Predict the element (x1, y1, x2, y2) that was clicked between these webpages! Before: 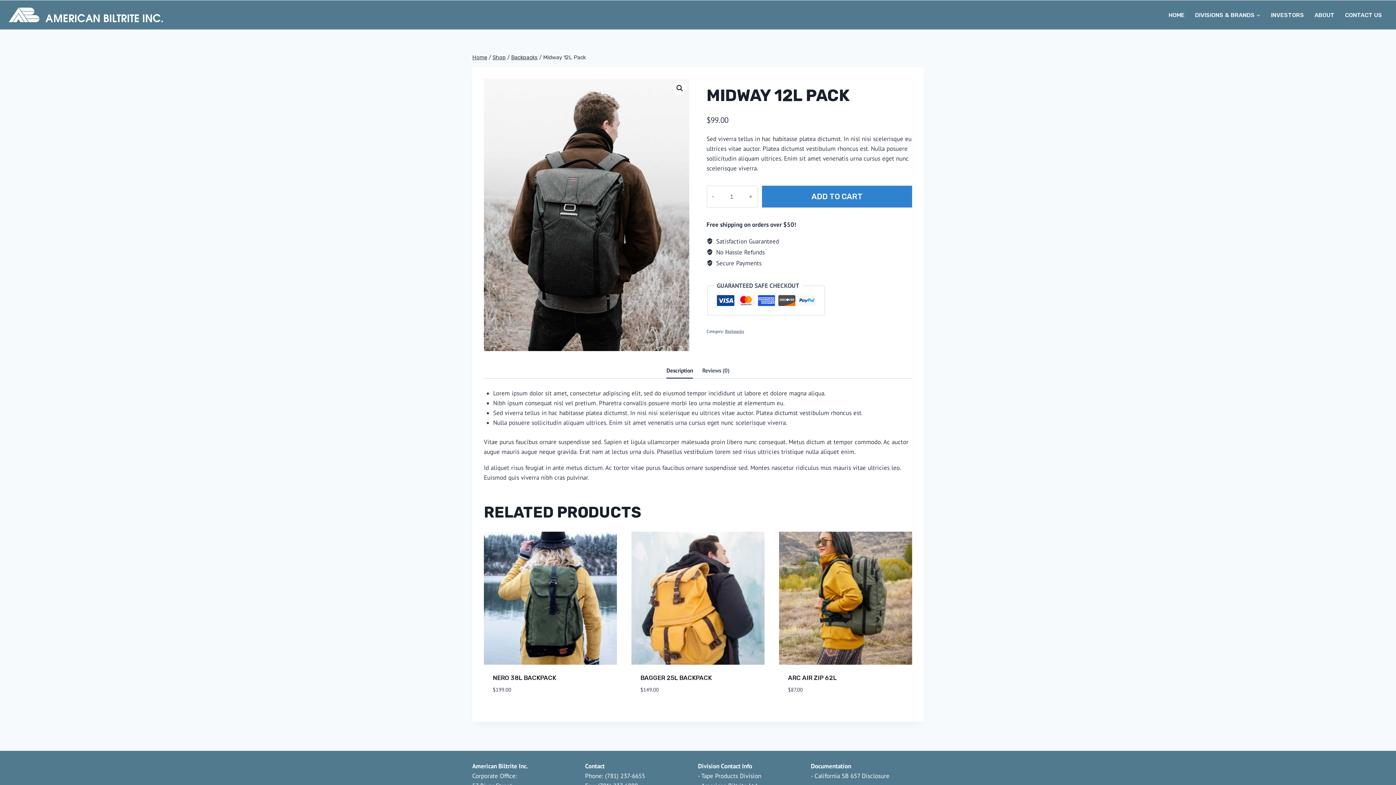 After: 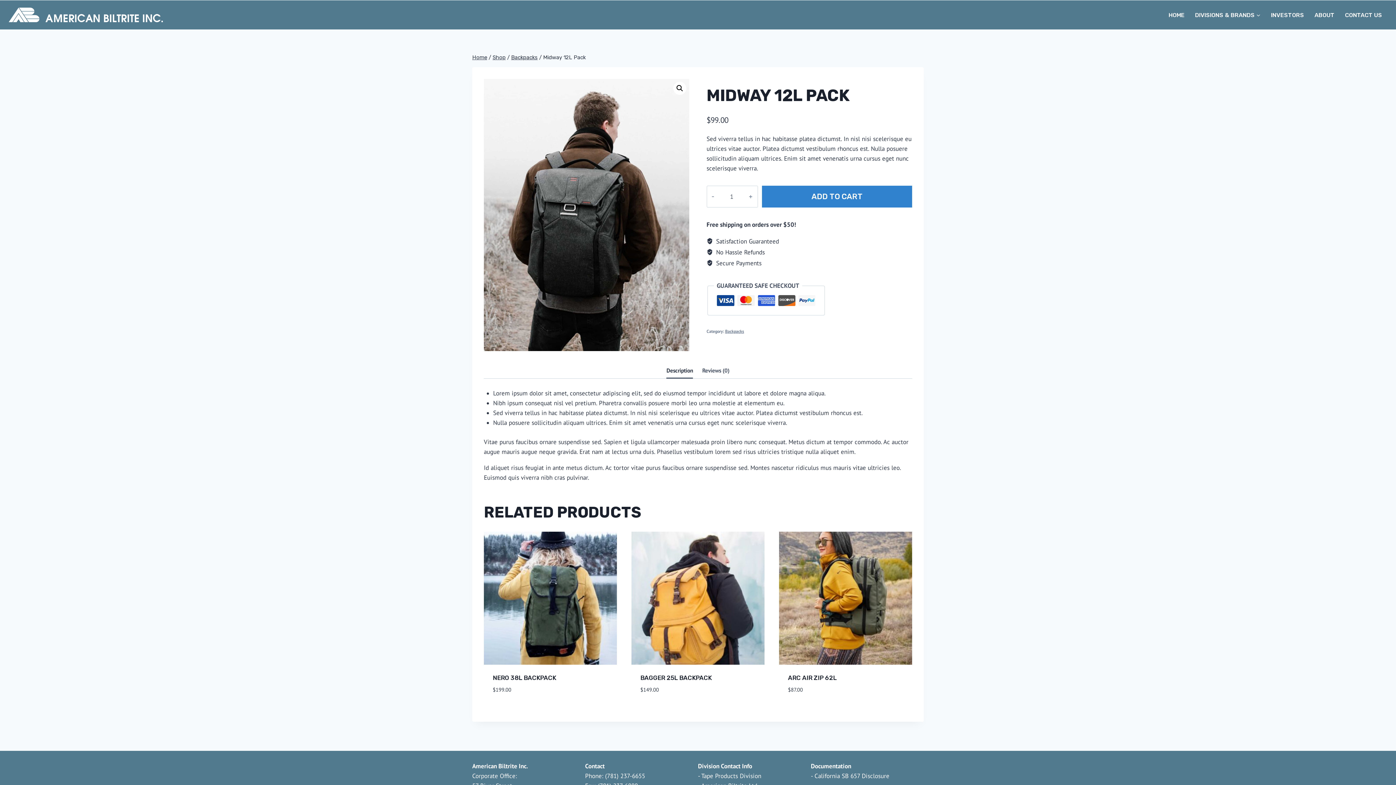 Action: bbox: (666, 363, 693, 377) label: Description